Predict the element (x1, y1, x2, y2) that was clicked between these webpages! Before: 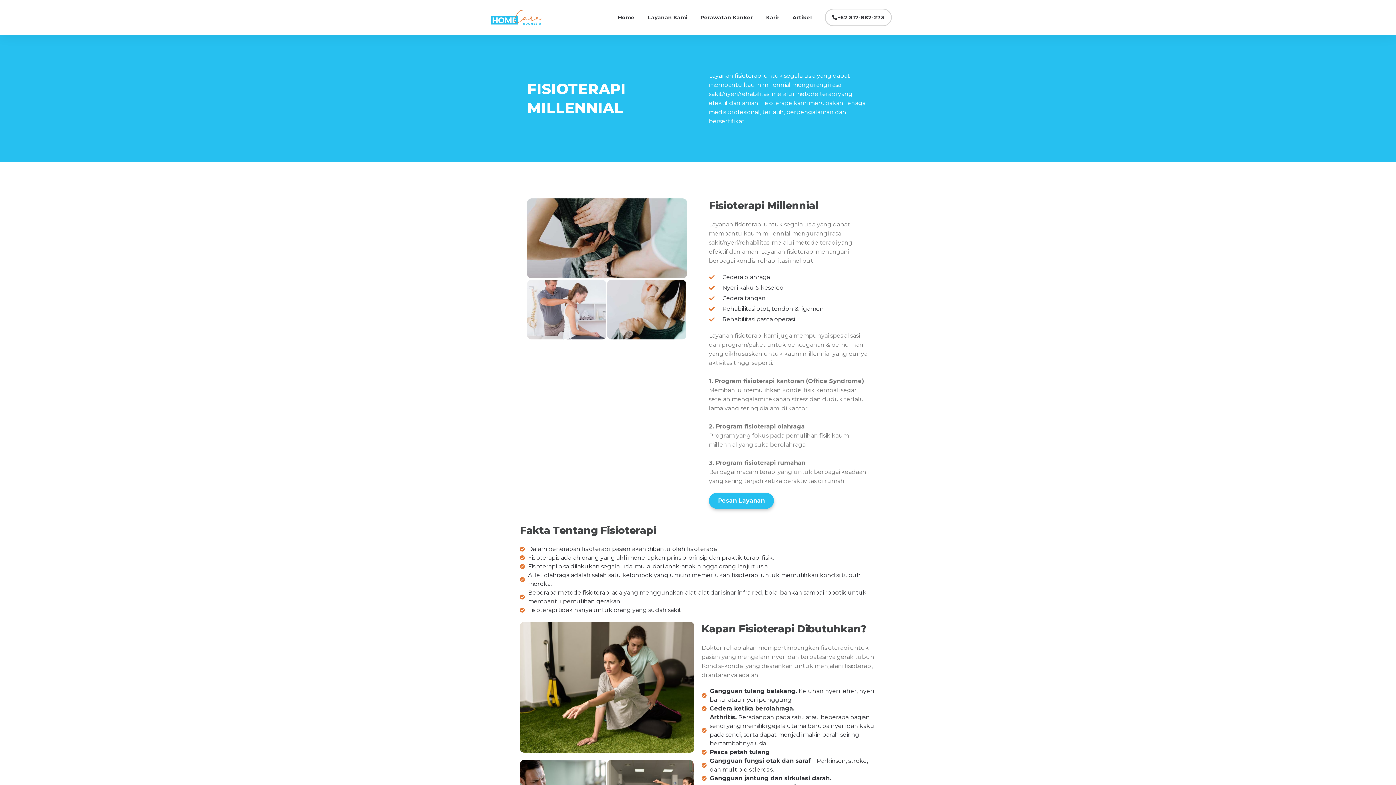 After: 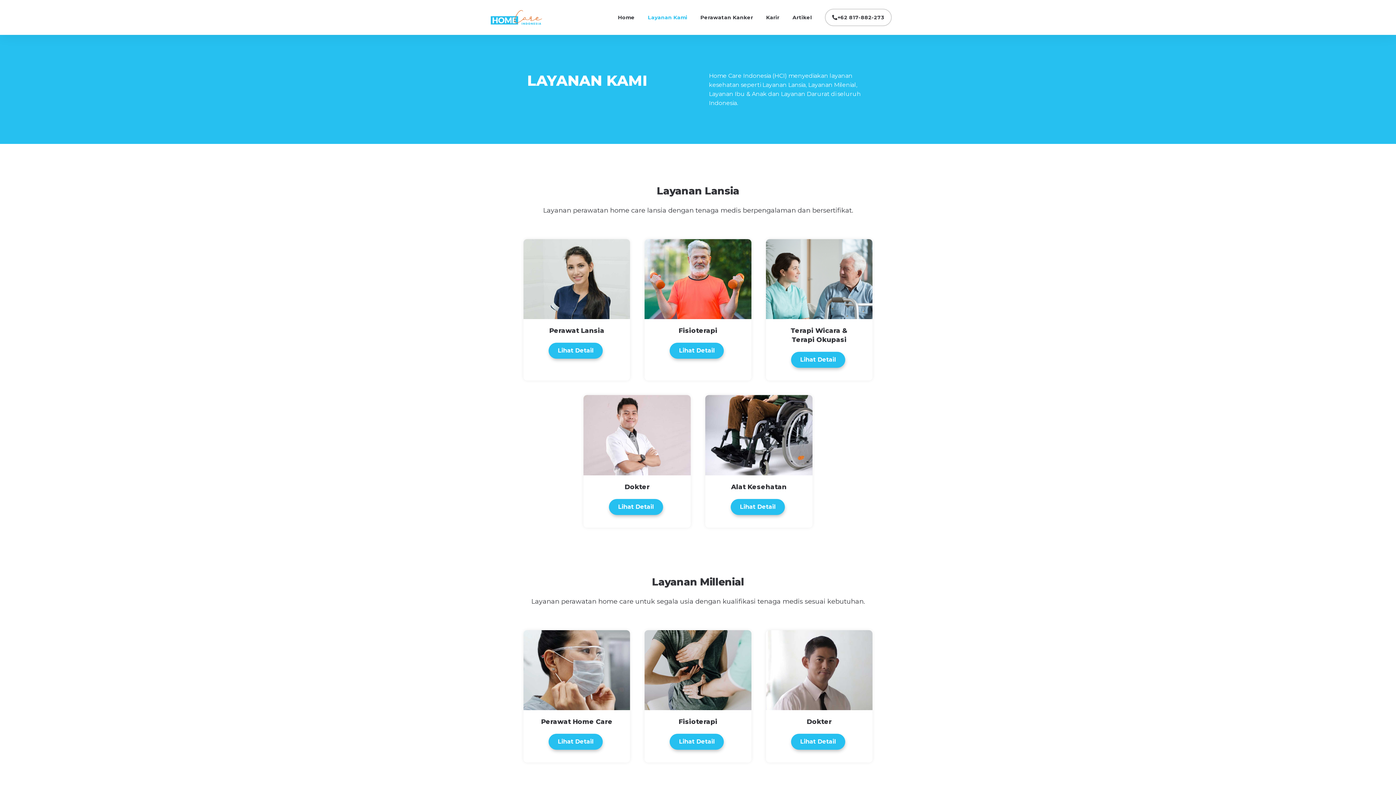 Action: bbox: (641, 9, 694, 25) label: Layanan Kami